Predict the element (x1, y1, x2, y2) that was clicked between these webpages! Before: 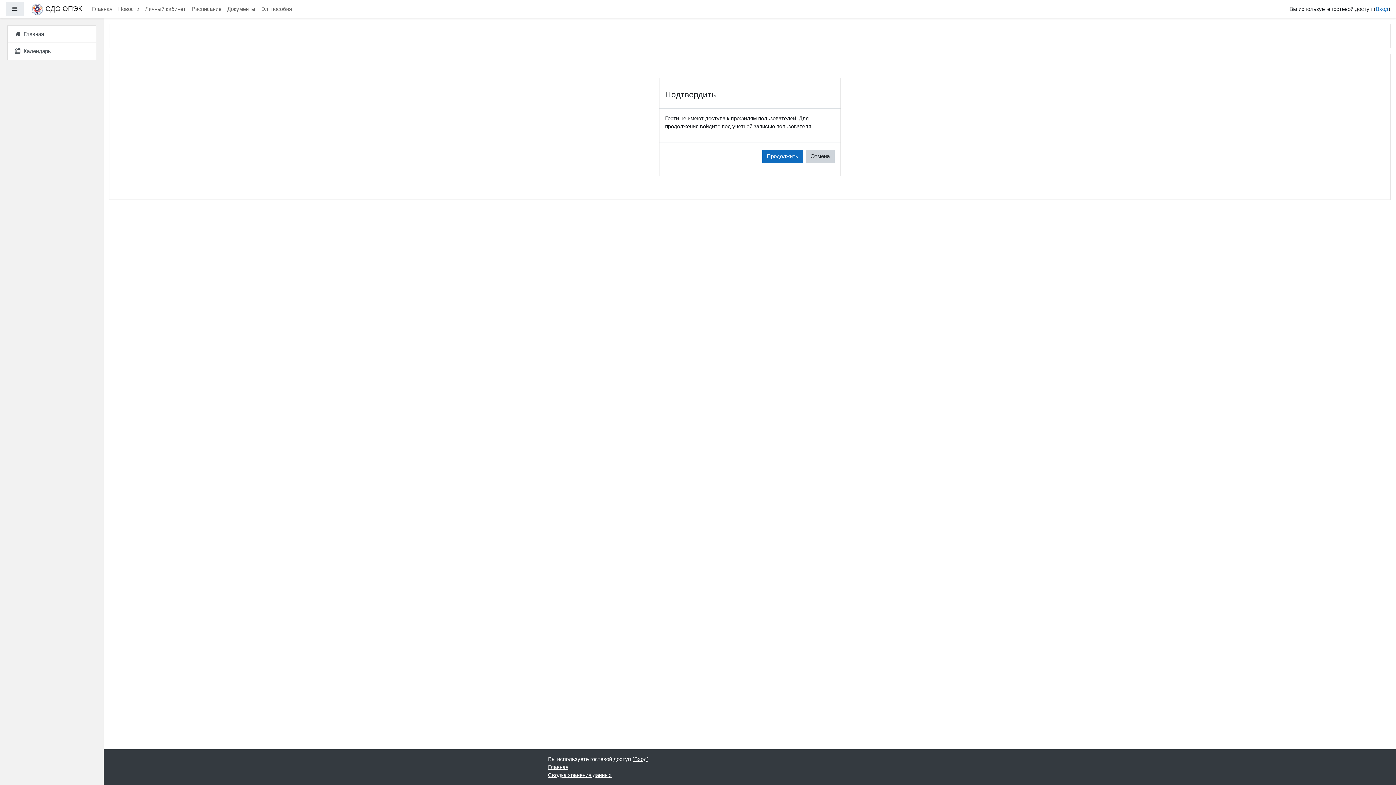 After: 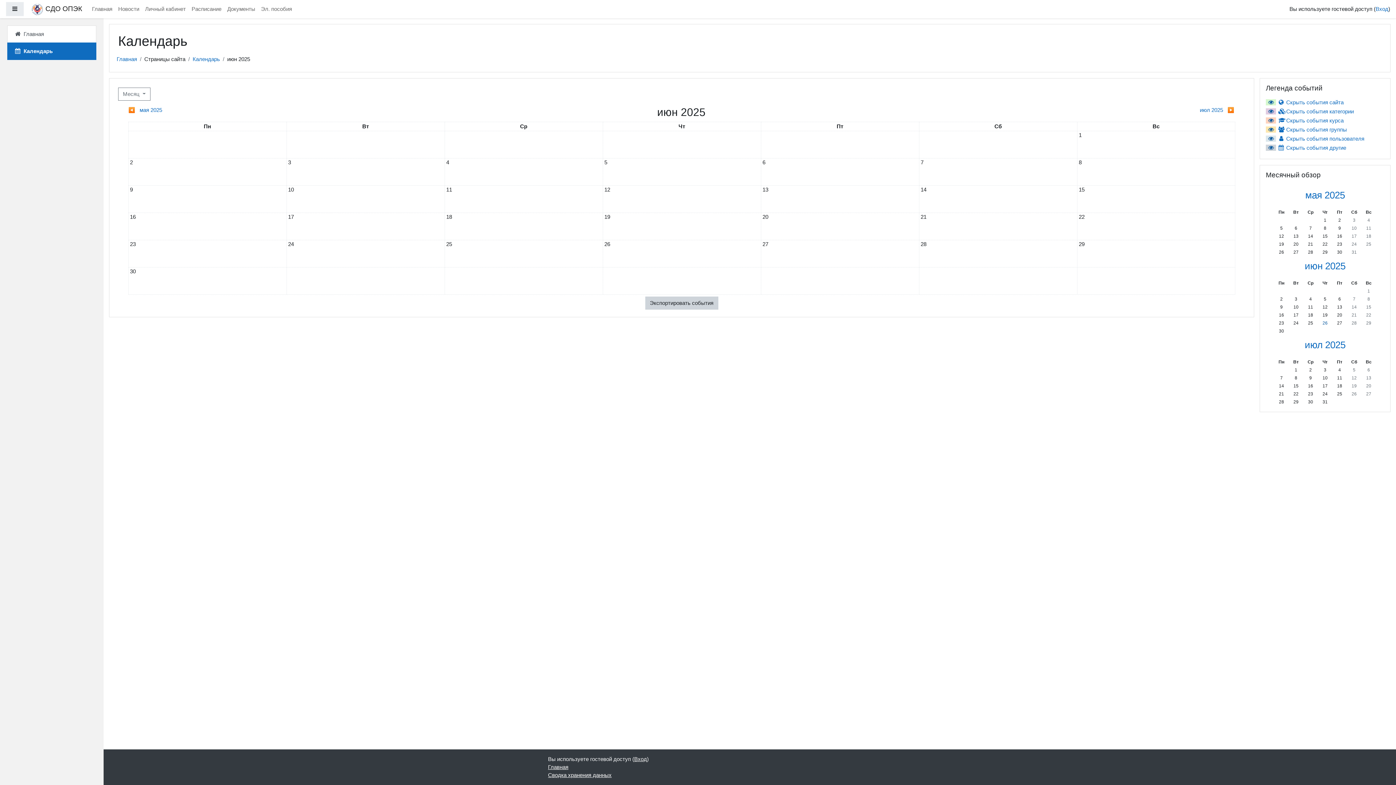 Action: bbox: (7, 42, 96, 60) label: Календарь